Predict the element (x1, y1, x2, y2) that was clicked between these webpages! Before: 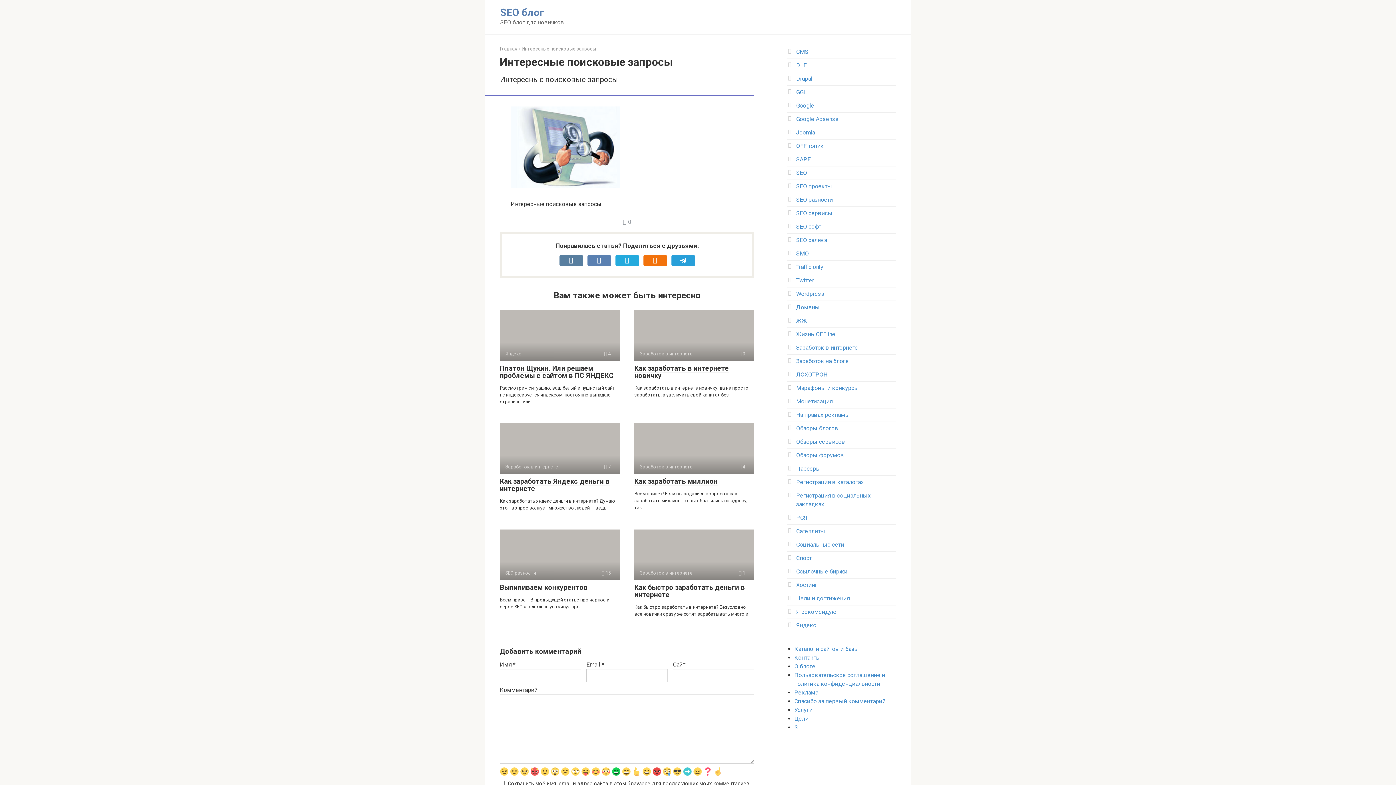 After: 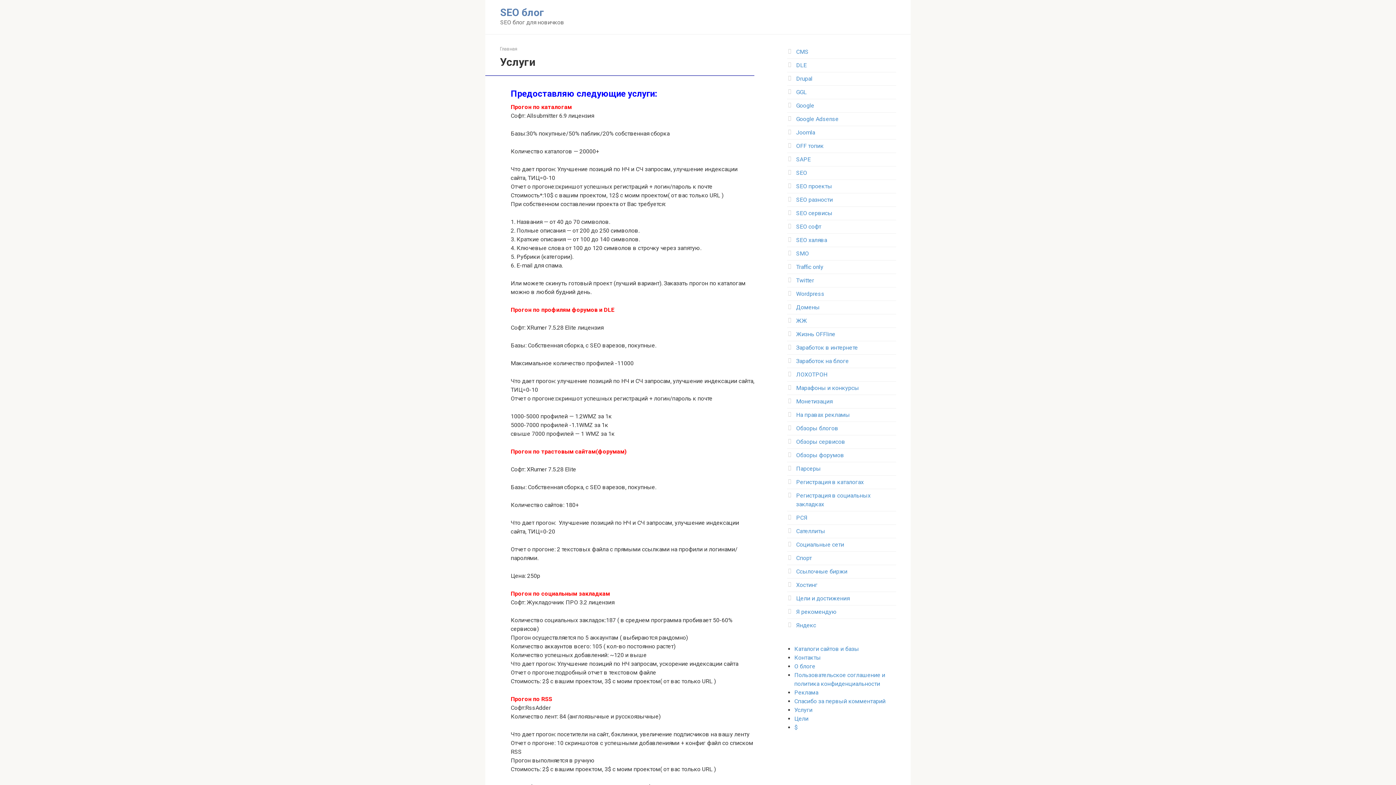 Action: label: Услуги bbox: (794, 706, 812, 713)